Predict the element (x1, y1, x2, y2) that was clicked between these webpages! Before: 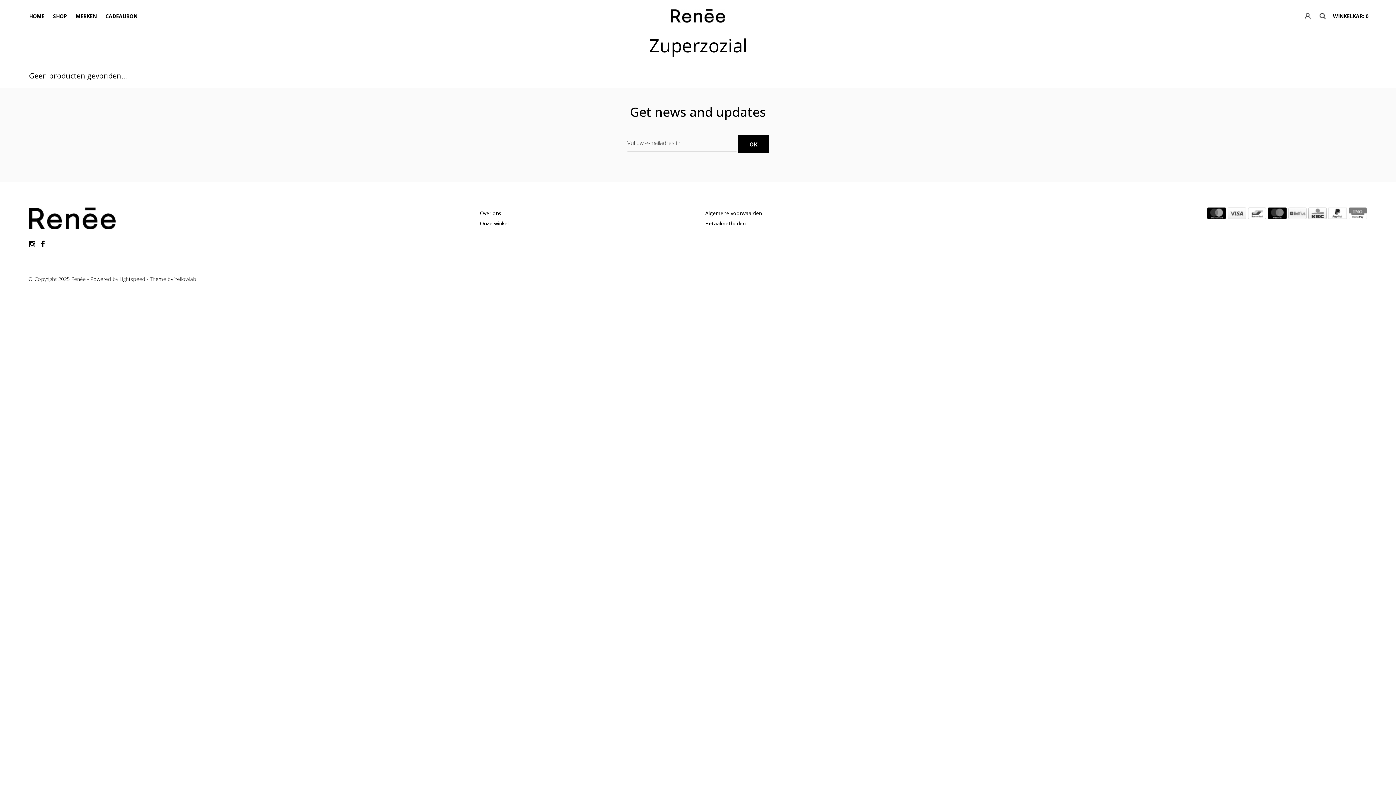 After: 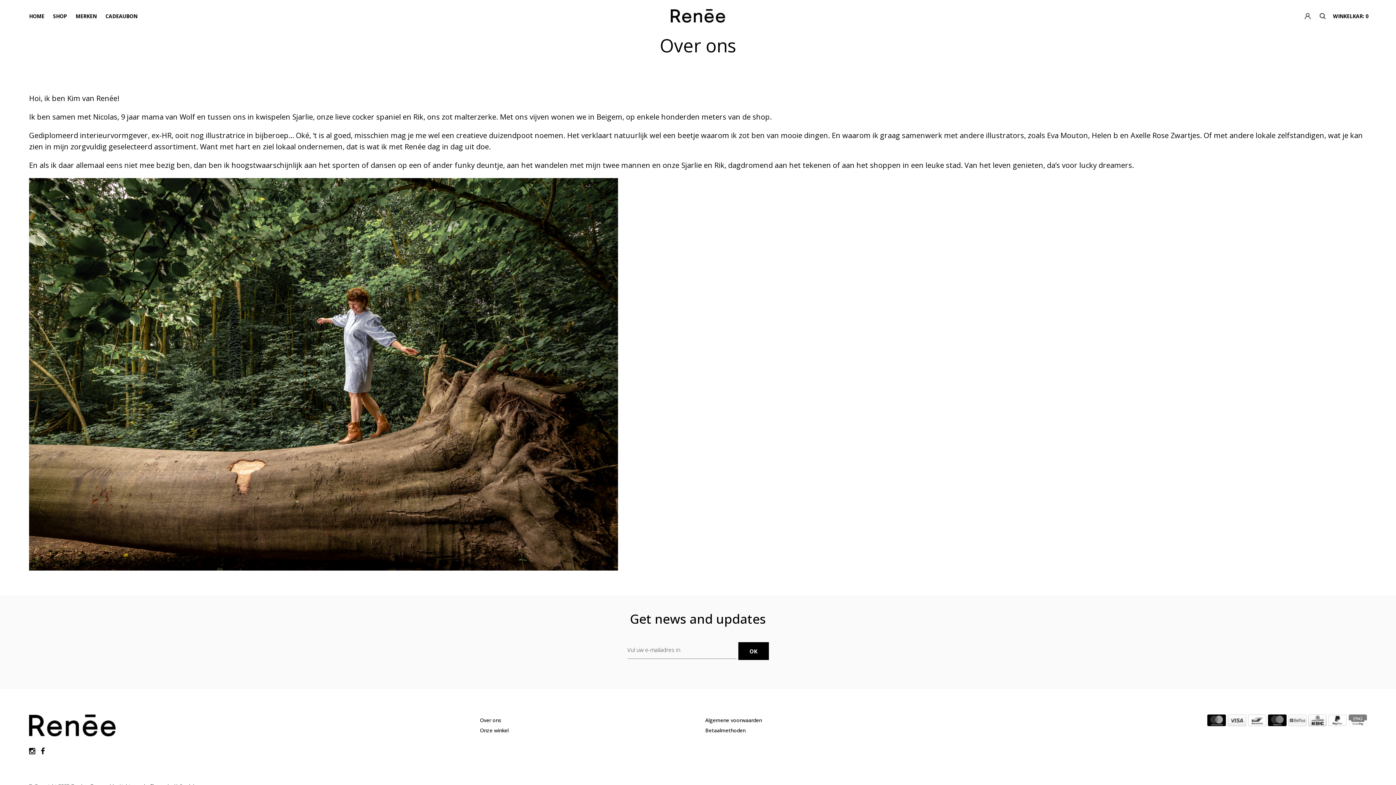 Action: bbox: (479, 209, 501, 216) label: Over ons